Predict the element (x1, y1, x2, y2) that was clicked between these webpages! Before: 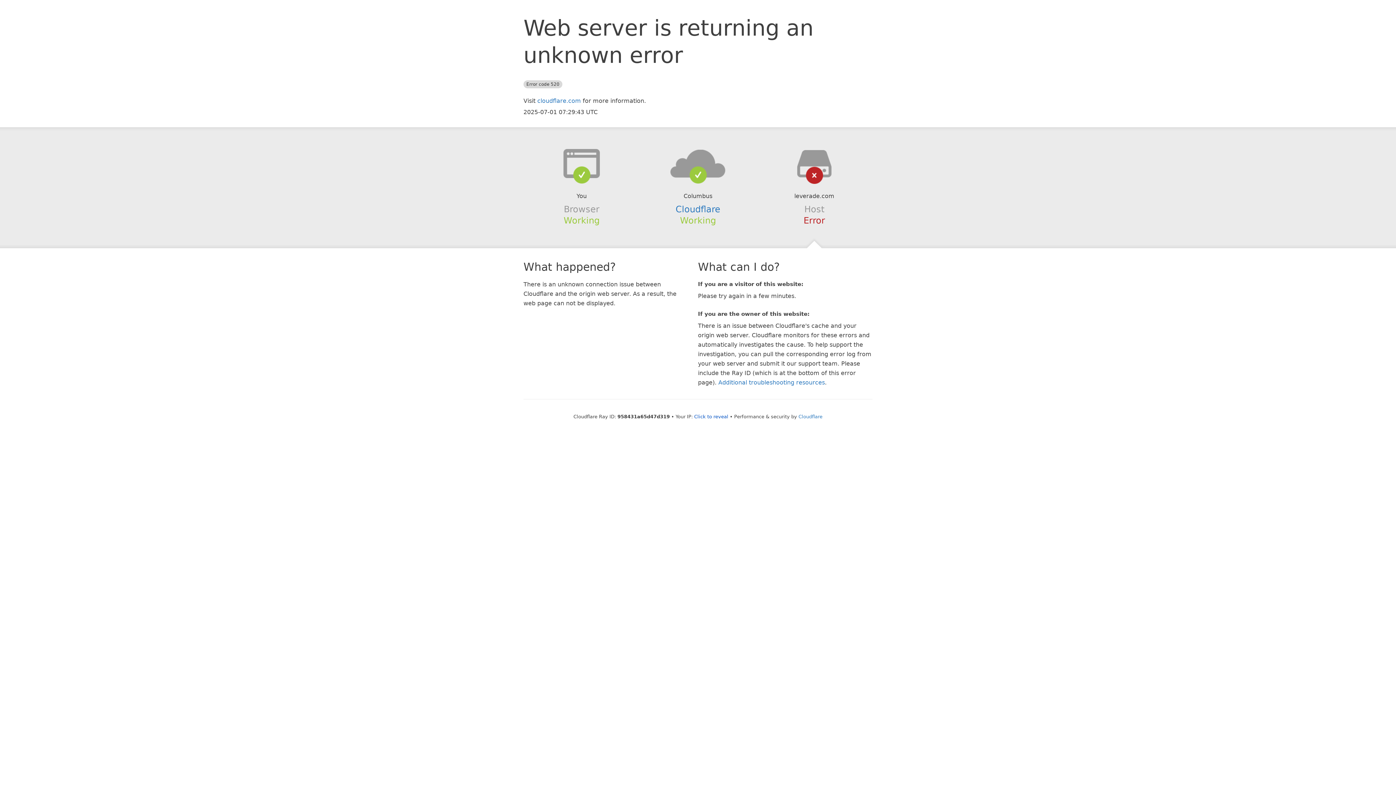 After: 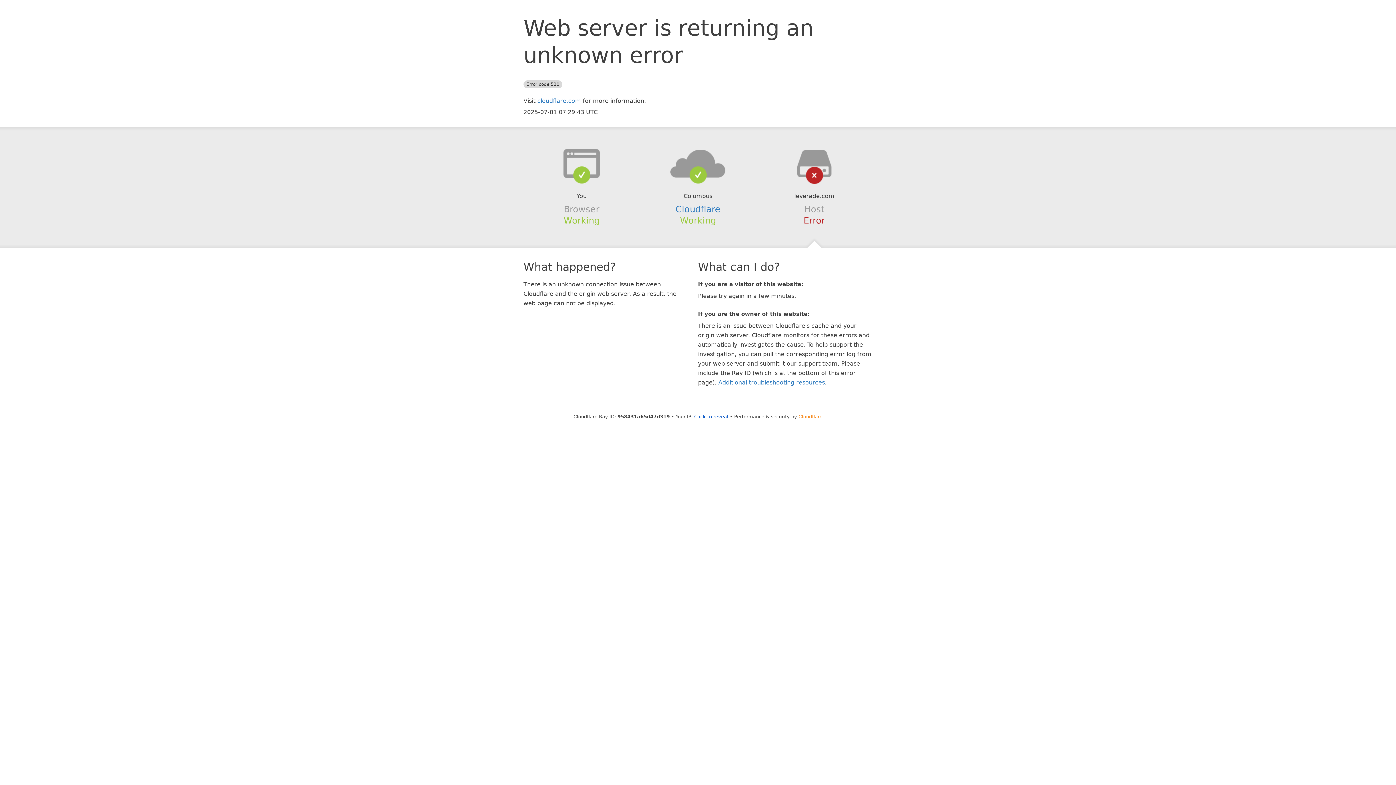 Action: label: Cloudflare bbox: (798, 414, 822, 419)